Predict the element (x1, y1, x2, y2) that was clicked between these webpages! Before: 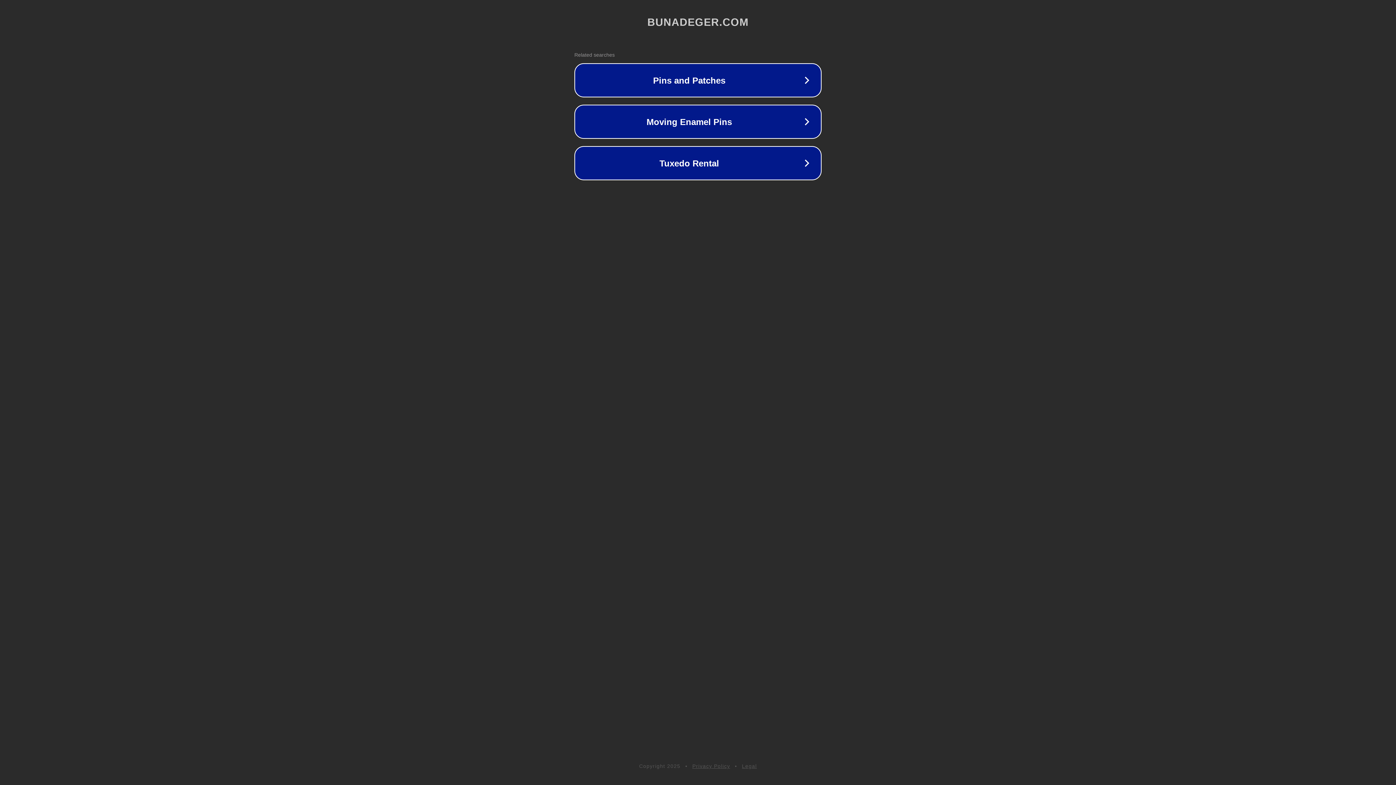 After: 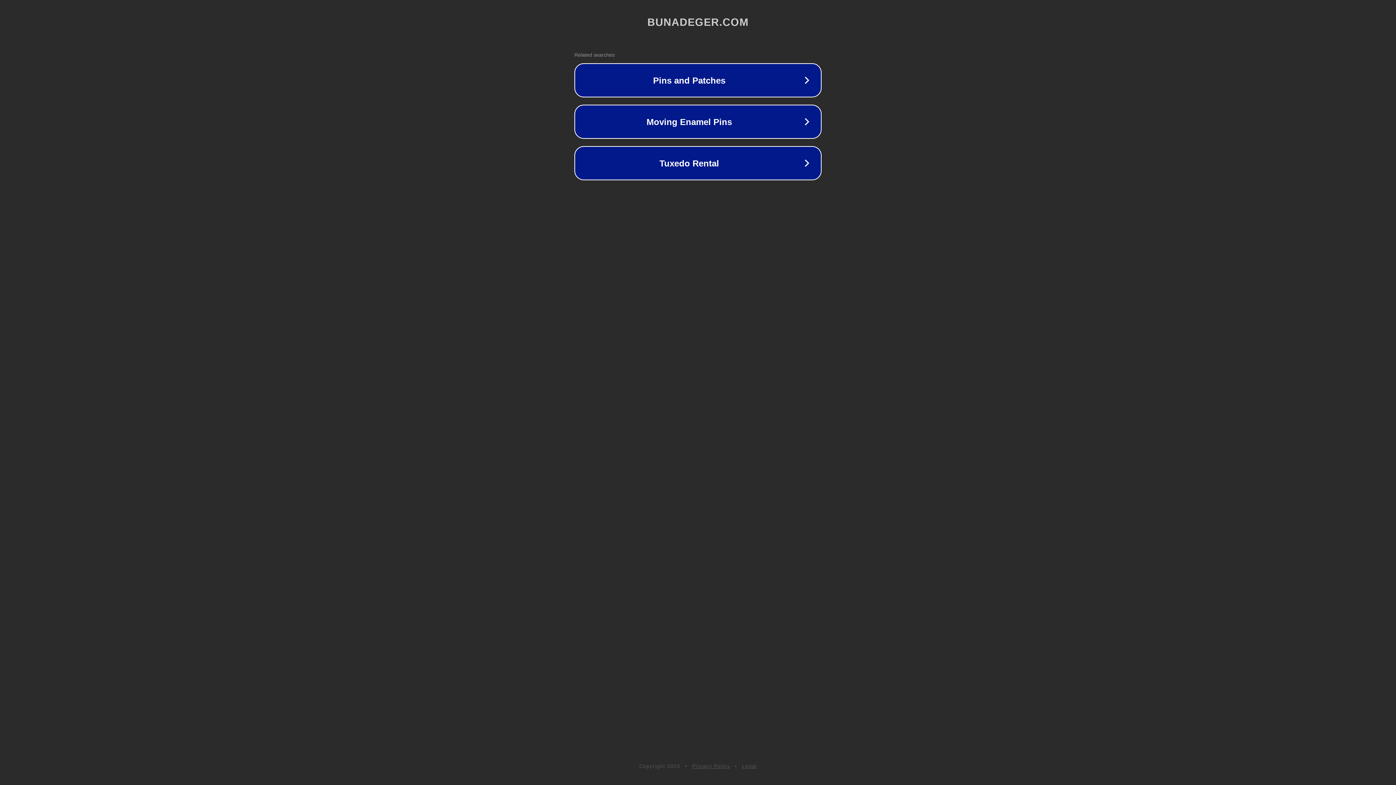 Action: bbox: (692, 763, 730, 769) label: Privacy Policy